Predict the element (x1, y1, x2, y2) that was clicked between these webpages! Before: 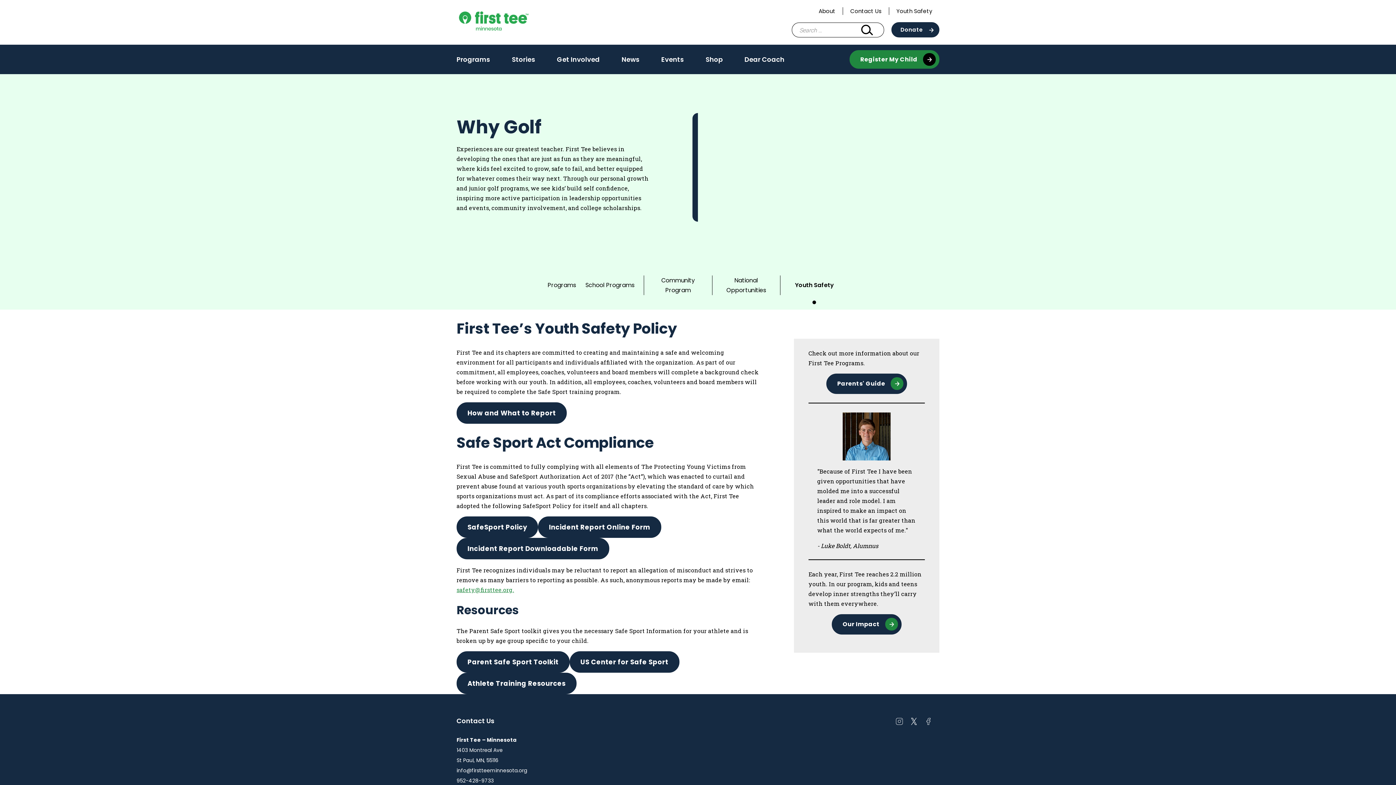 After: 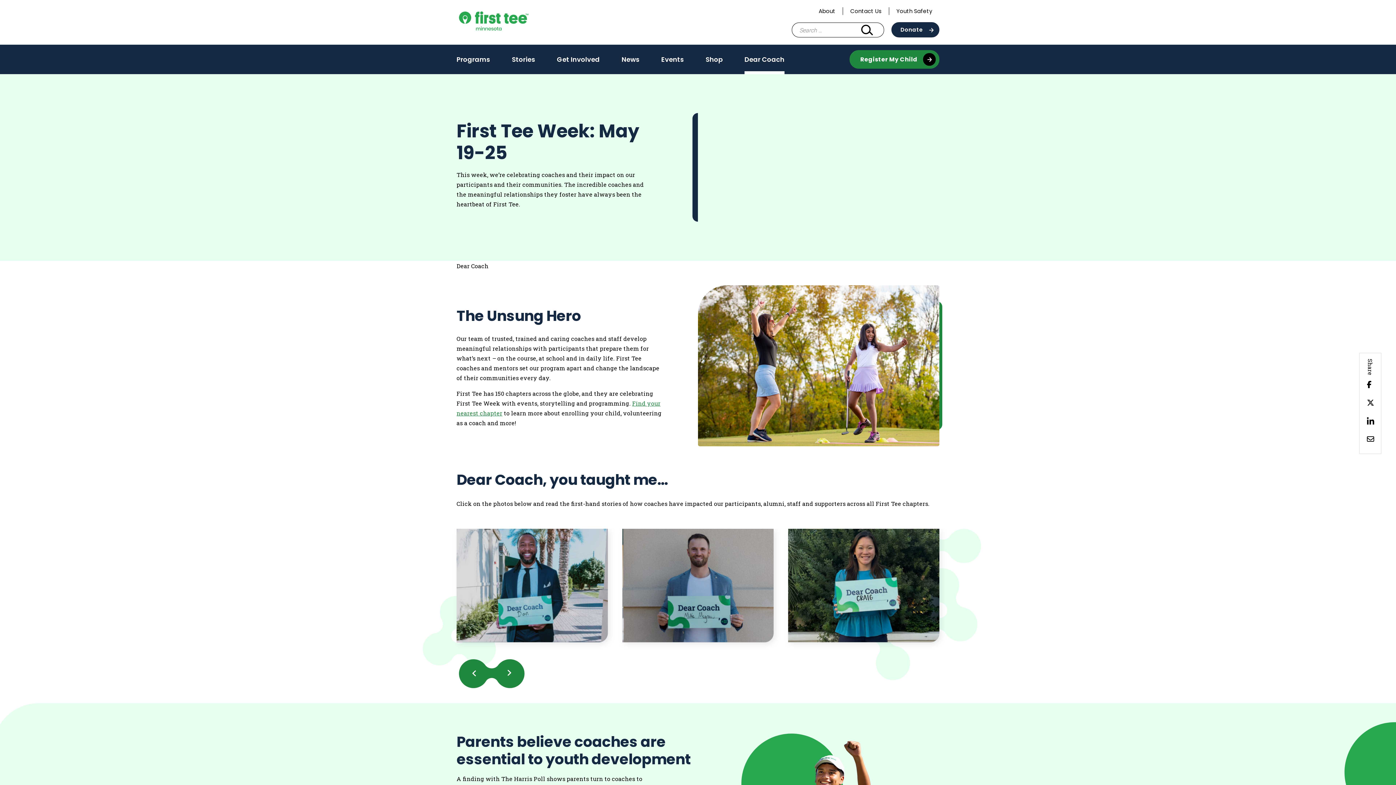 Action: label: Dear Coach bbox: (744, 50, 784, 68)